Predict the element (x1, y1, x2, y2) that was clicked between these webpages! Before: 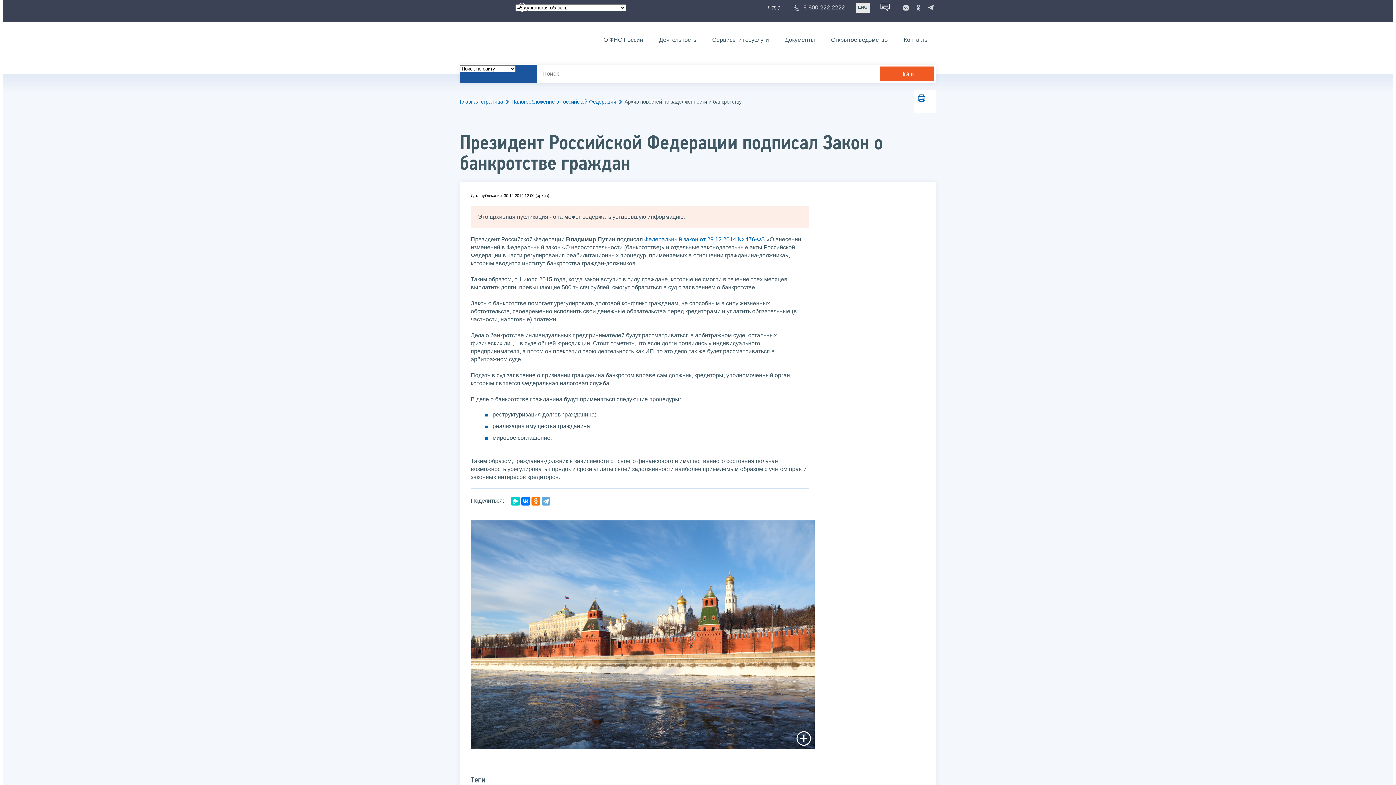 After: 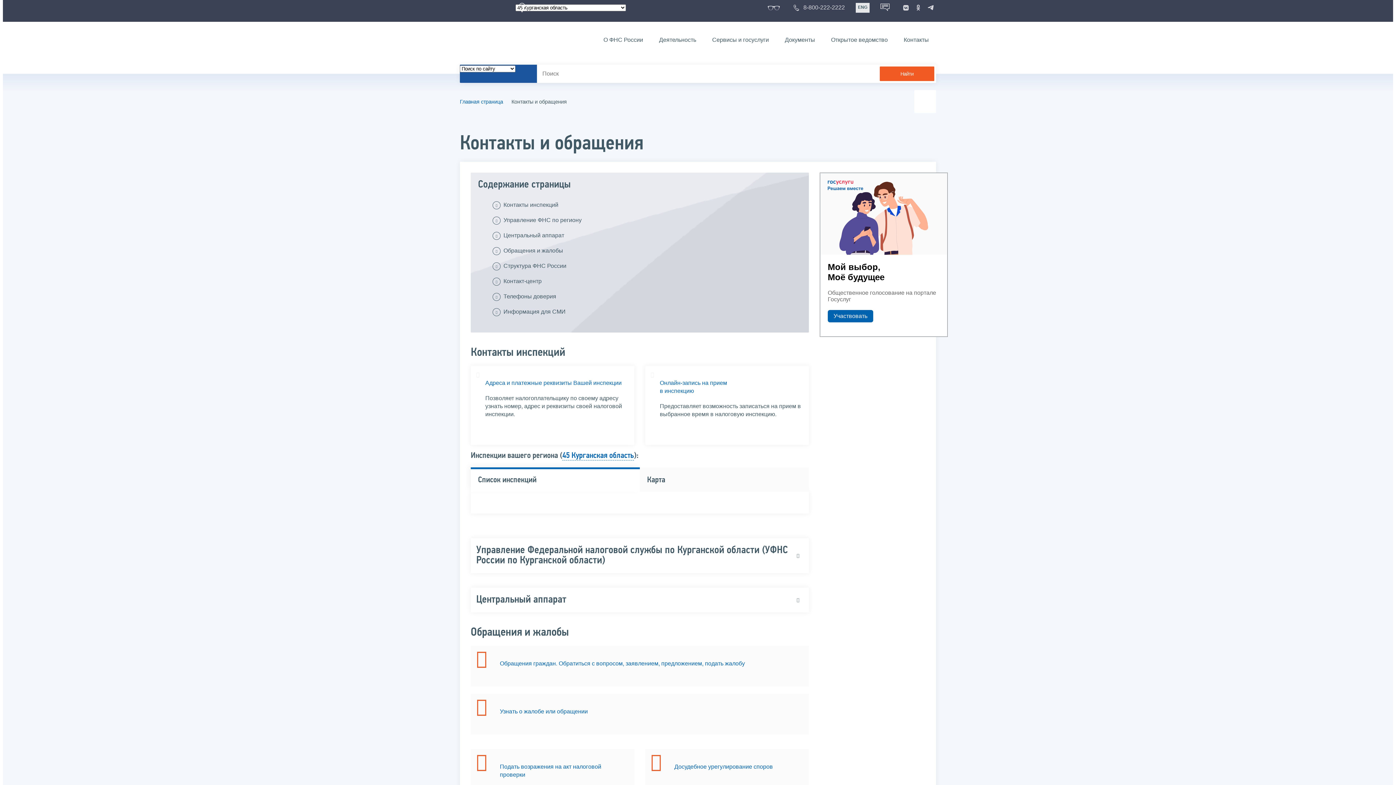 Action: bbox: (896, 34, 936, 45) label: Контакты